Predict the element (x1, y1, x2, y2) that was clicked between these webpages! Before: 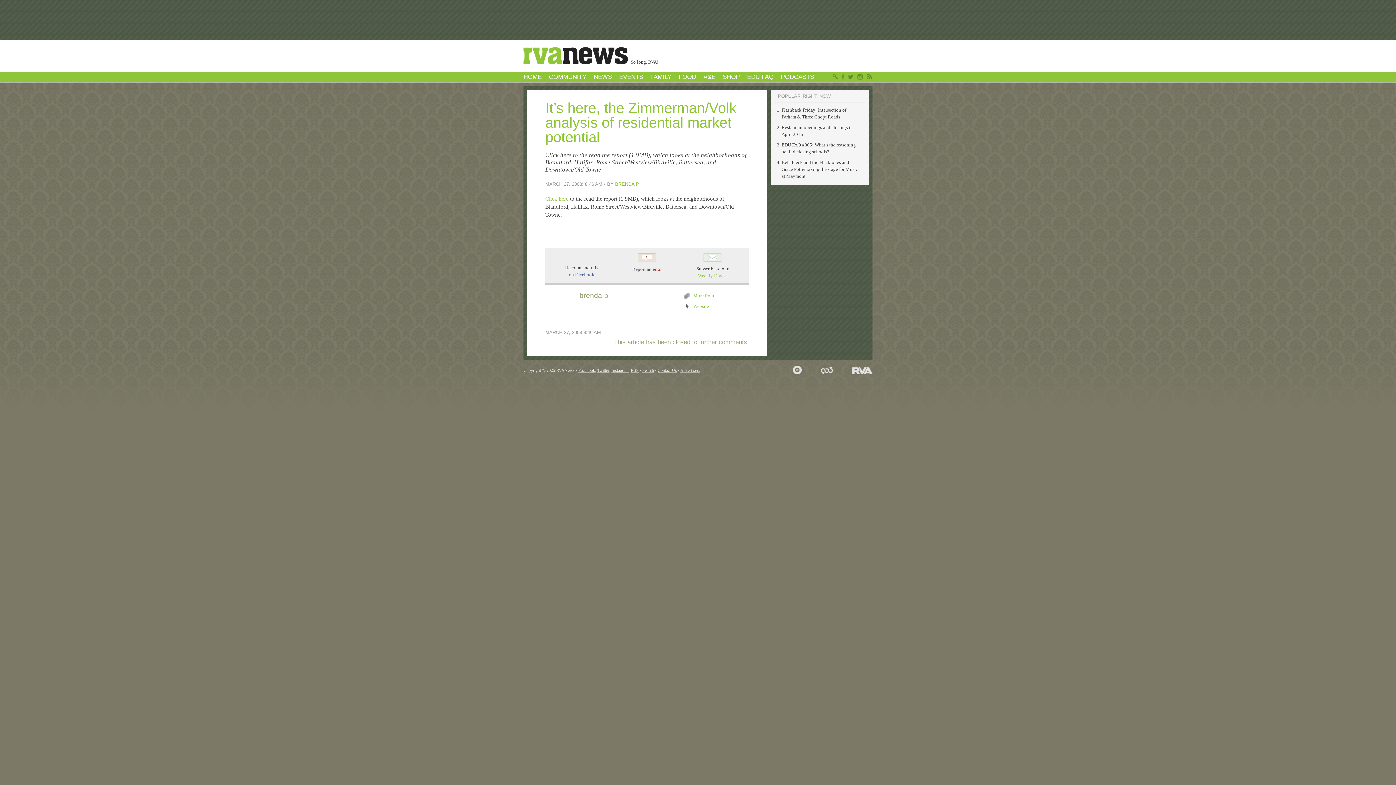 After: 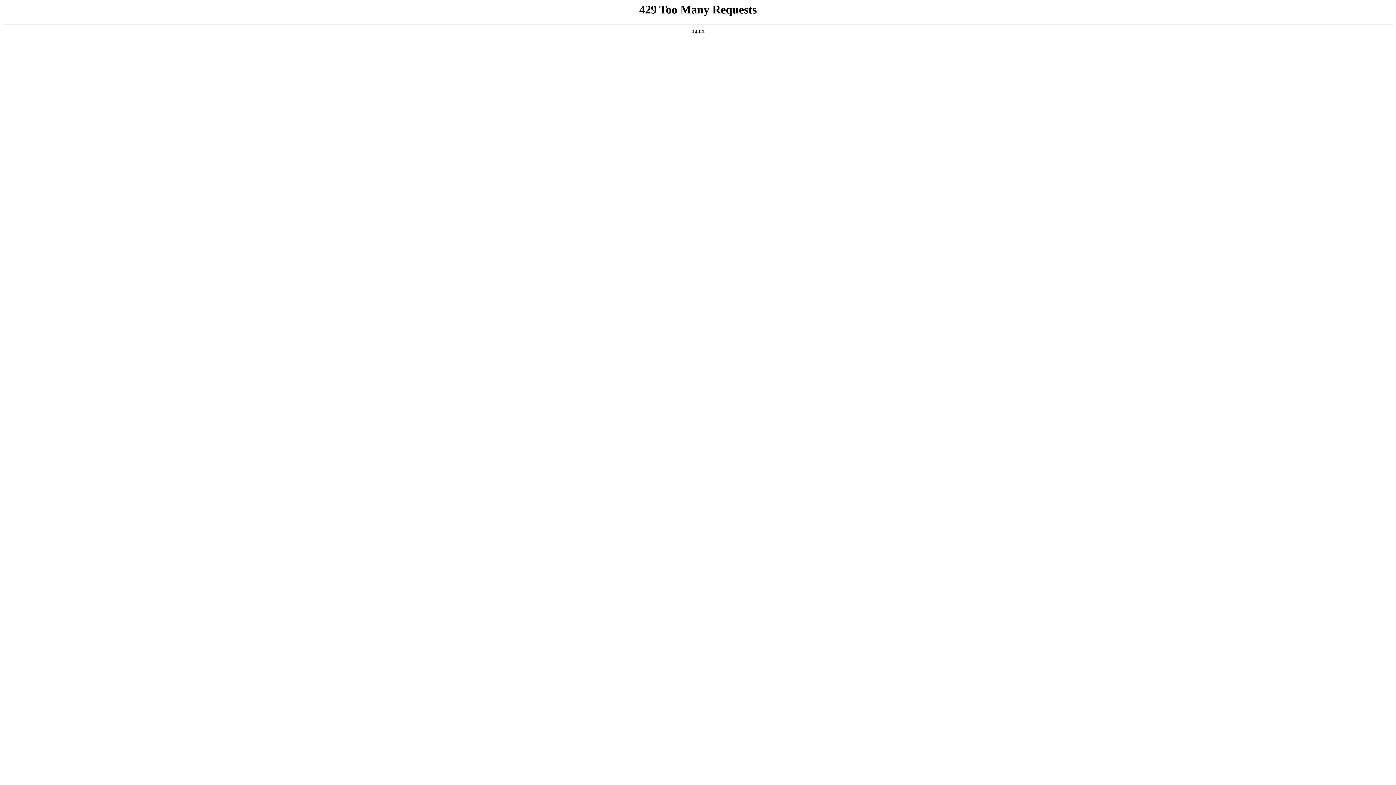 Action: label: EDU FAQ #005: What’s the reasoning behind closing schools? bbox: (781, 141, 858, 155)